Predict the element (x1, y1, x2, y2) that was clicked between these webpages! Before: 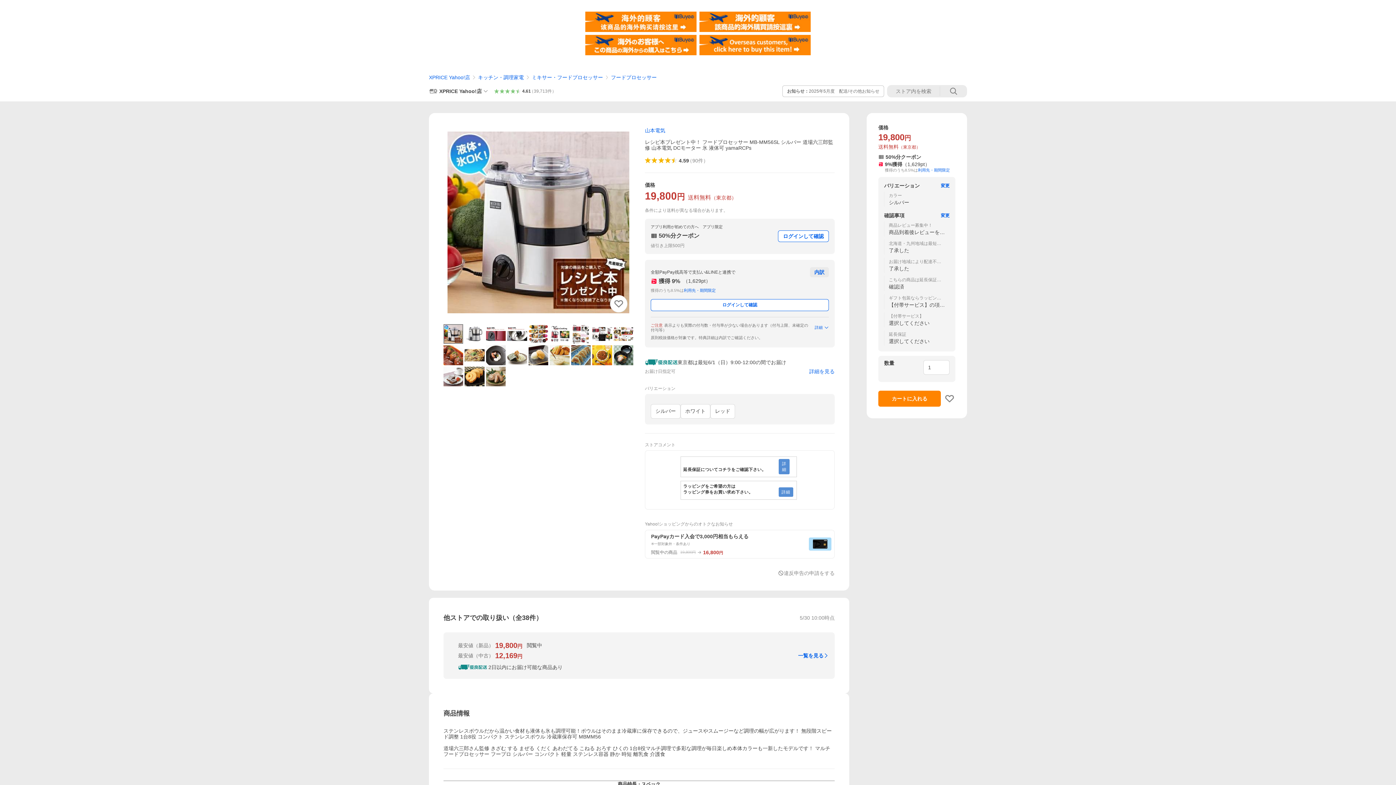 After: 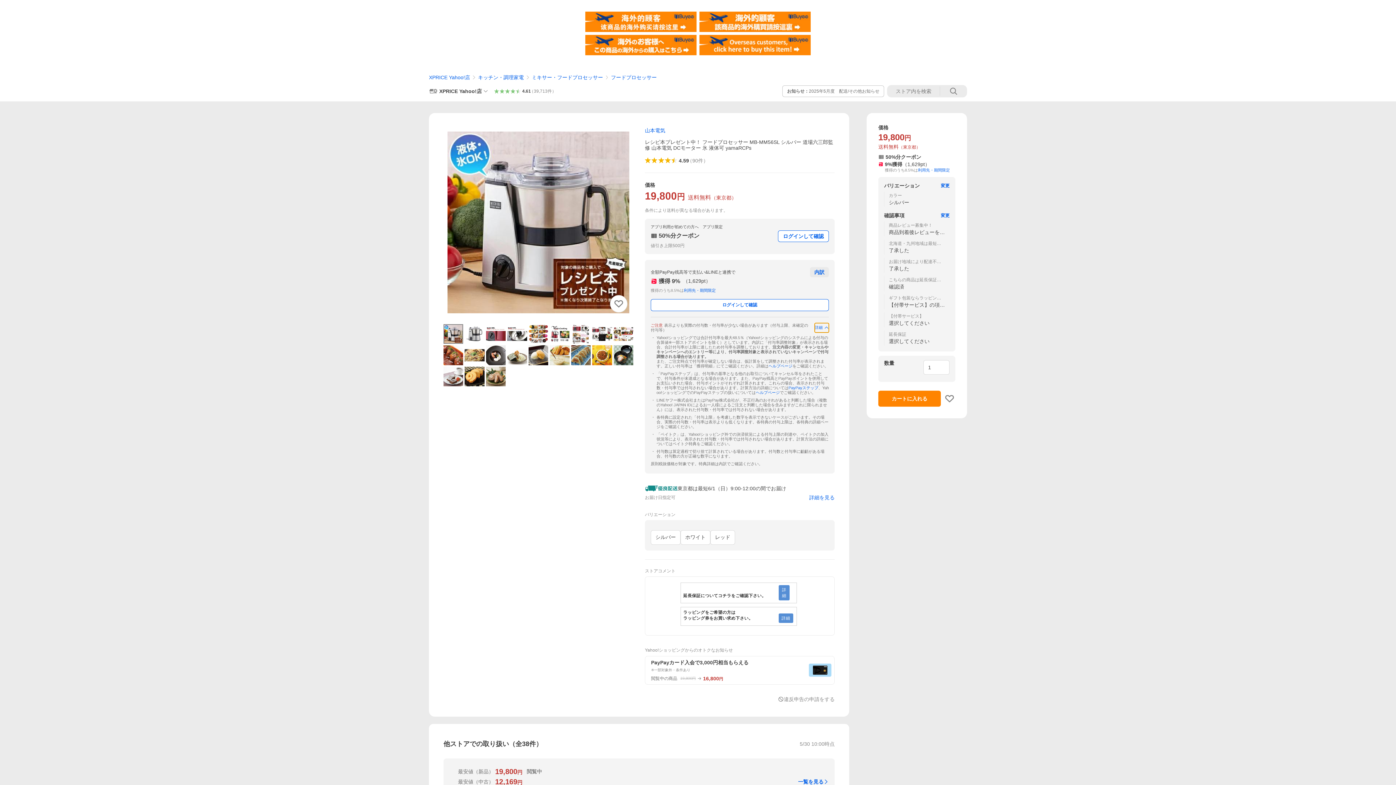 Action: bbox: (814, 323, 829, 332) label: 詳細